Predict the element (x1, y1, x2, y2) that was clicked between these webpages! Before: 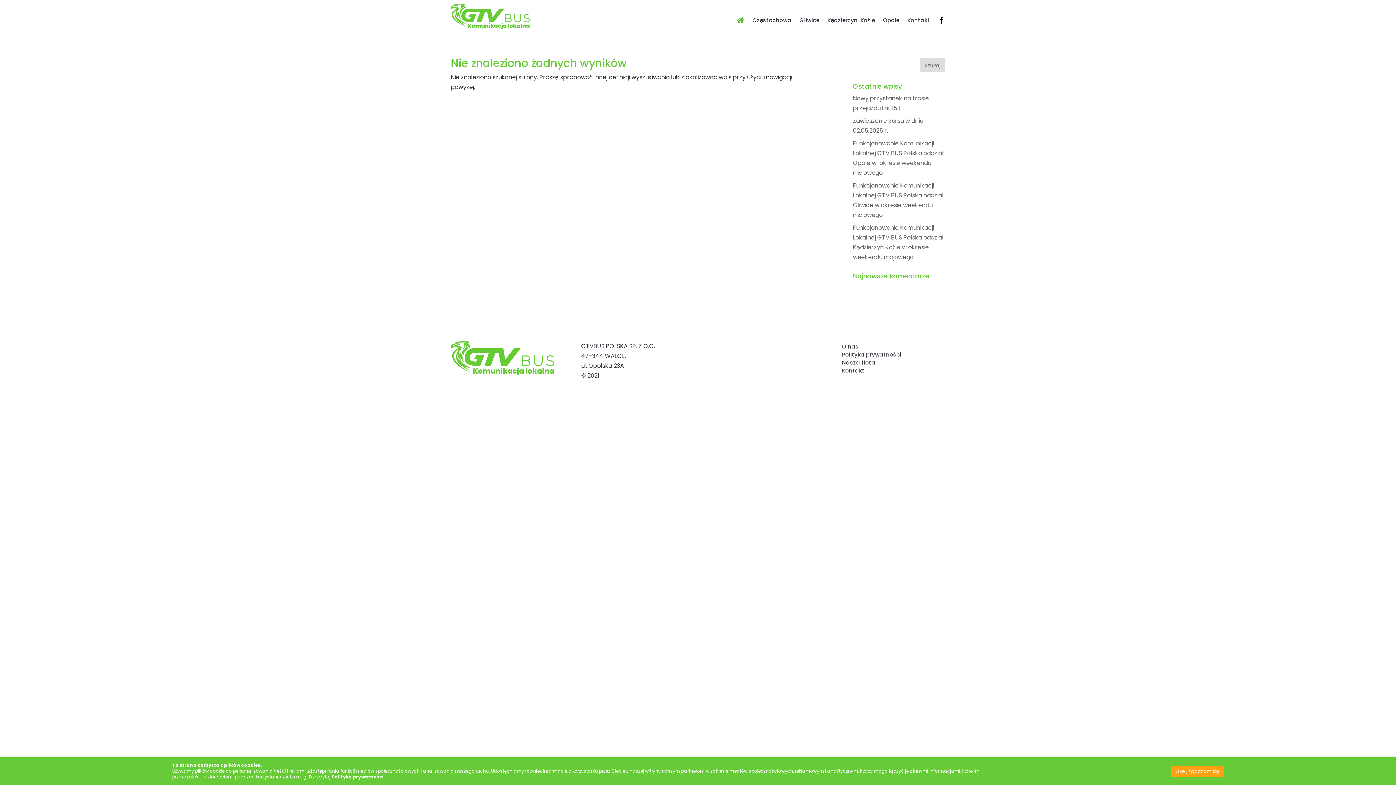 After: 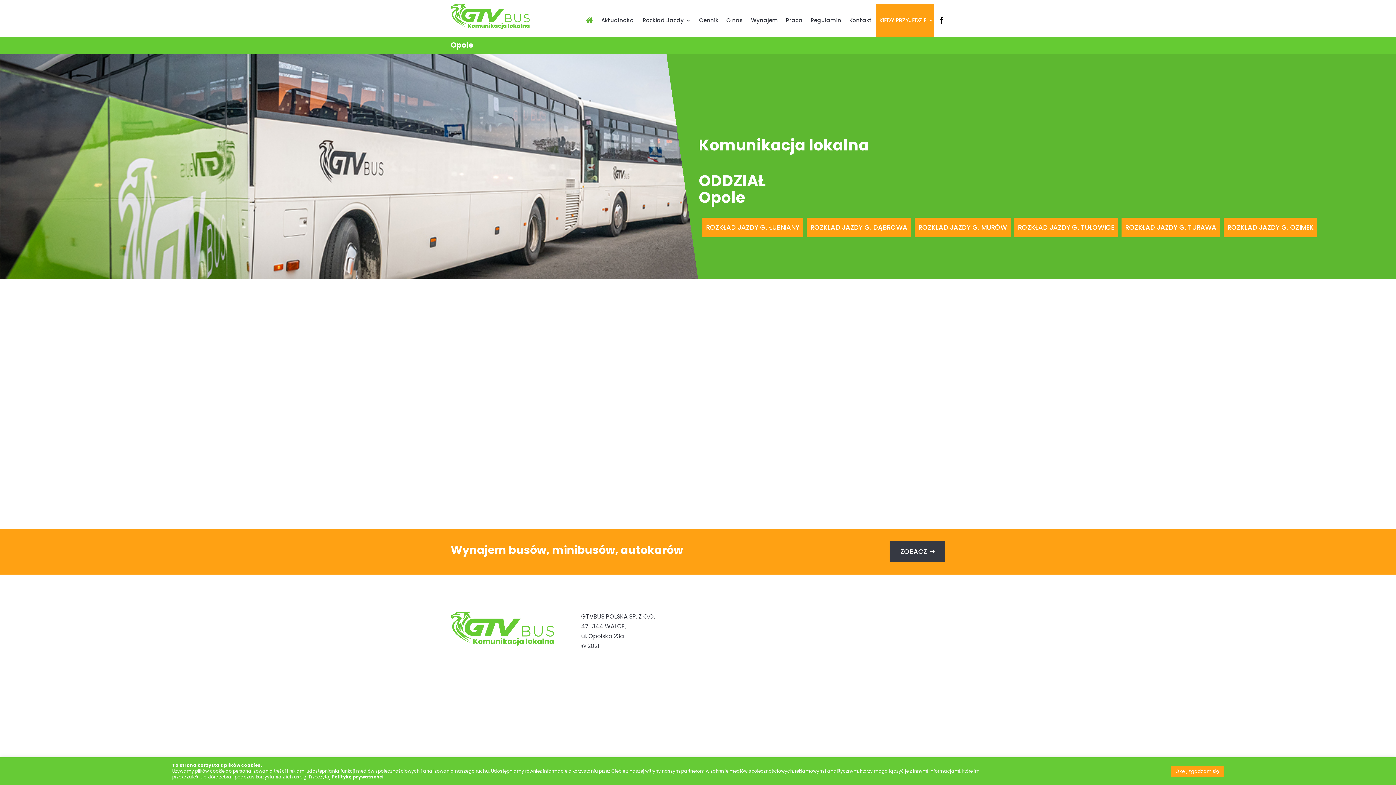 Action: bbox: (450, 341, 554, 375)